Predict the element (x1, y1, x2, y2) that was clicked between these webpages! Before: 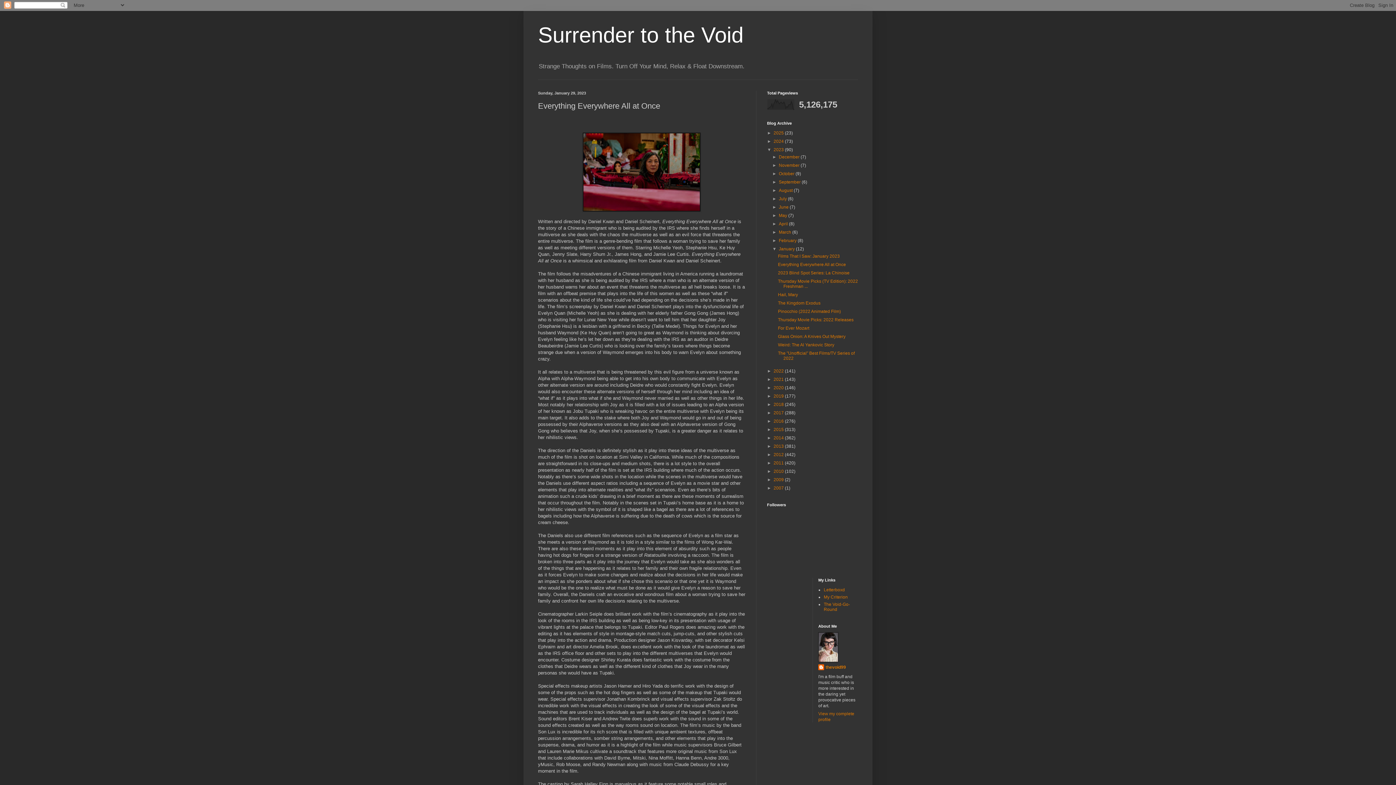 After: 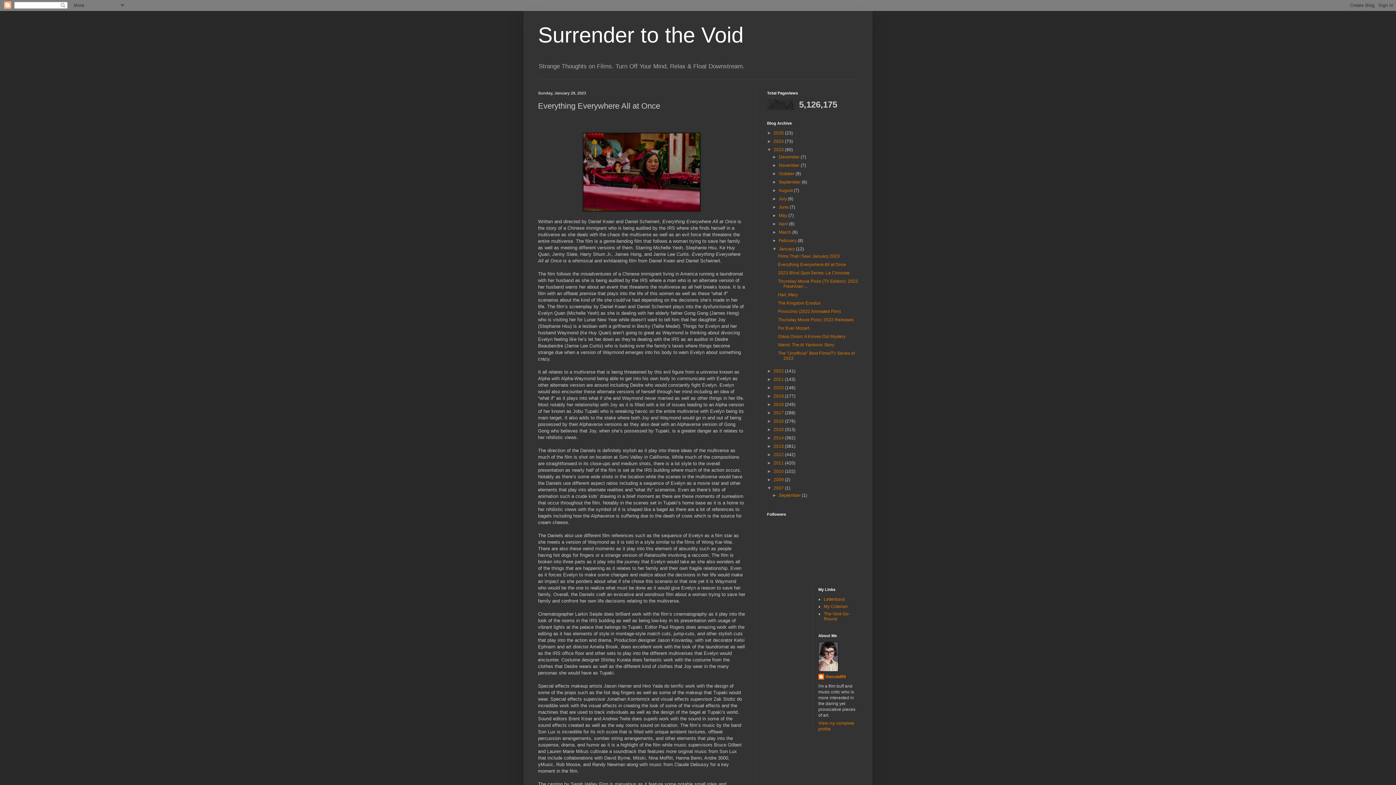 Action: bbox: (767, 485, 773, 491) label: ►  